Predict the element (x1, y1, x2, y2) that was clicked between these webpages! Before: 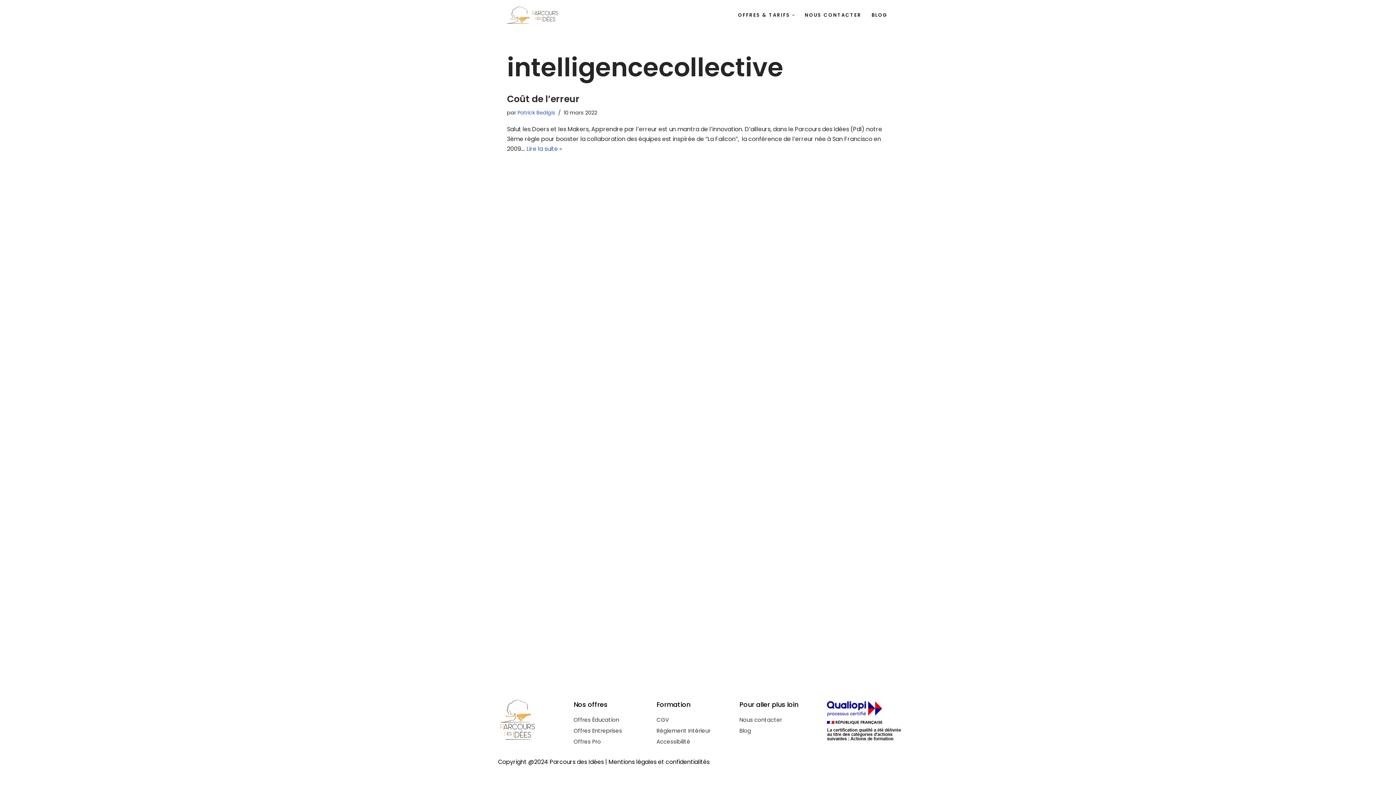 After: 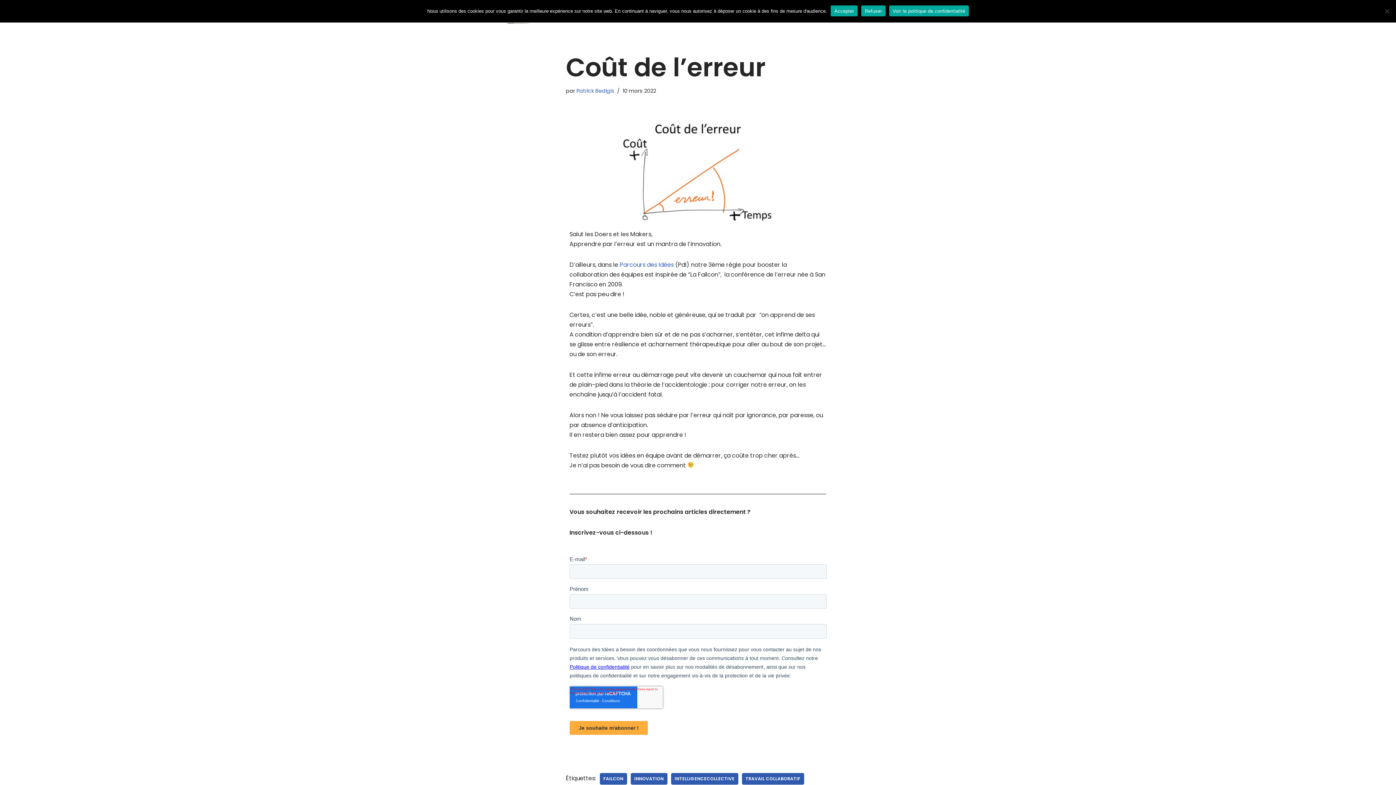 Action: label: Coût de l’erreur bbox: (507, 92, 579, 105)